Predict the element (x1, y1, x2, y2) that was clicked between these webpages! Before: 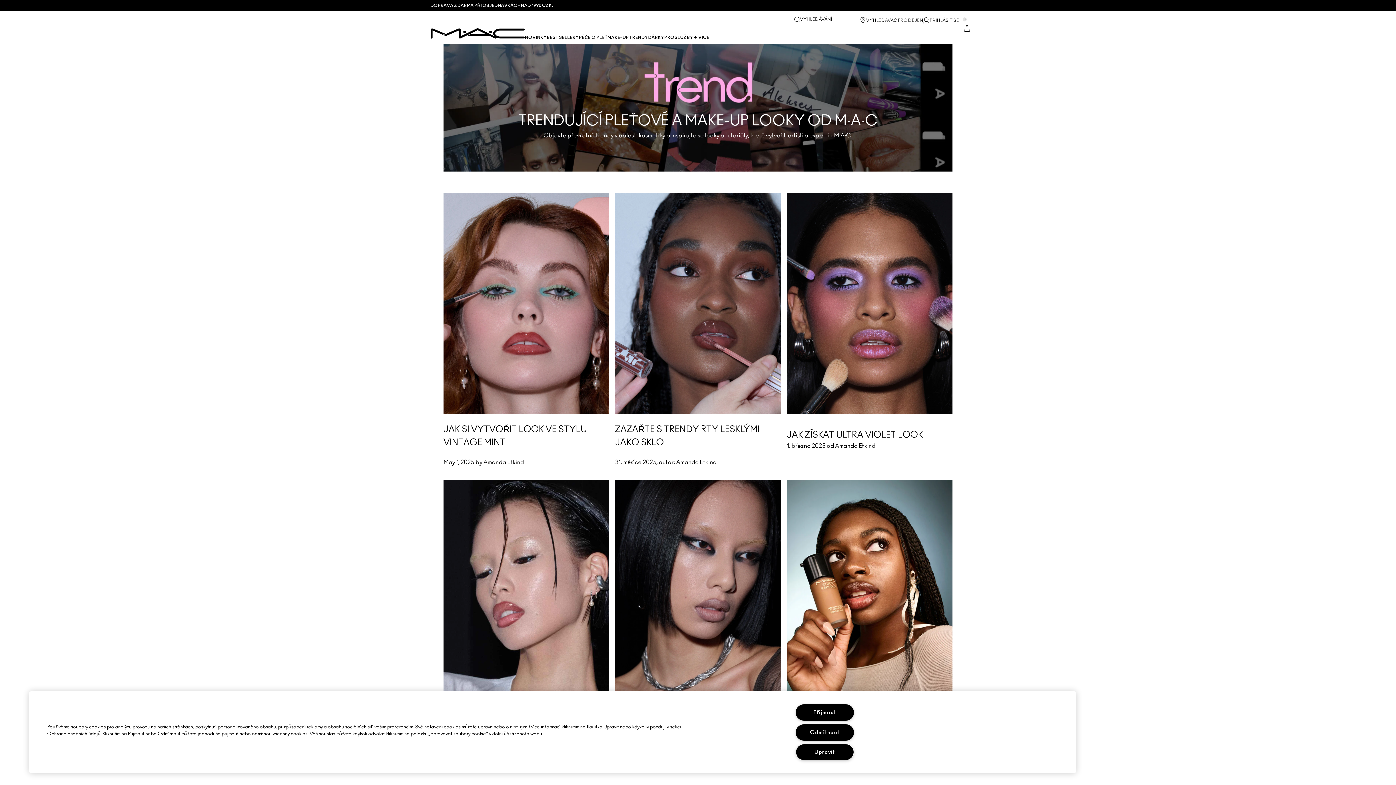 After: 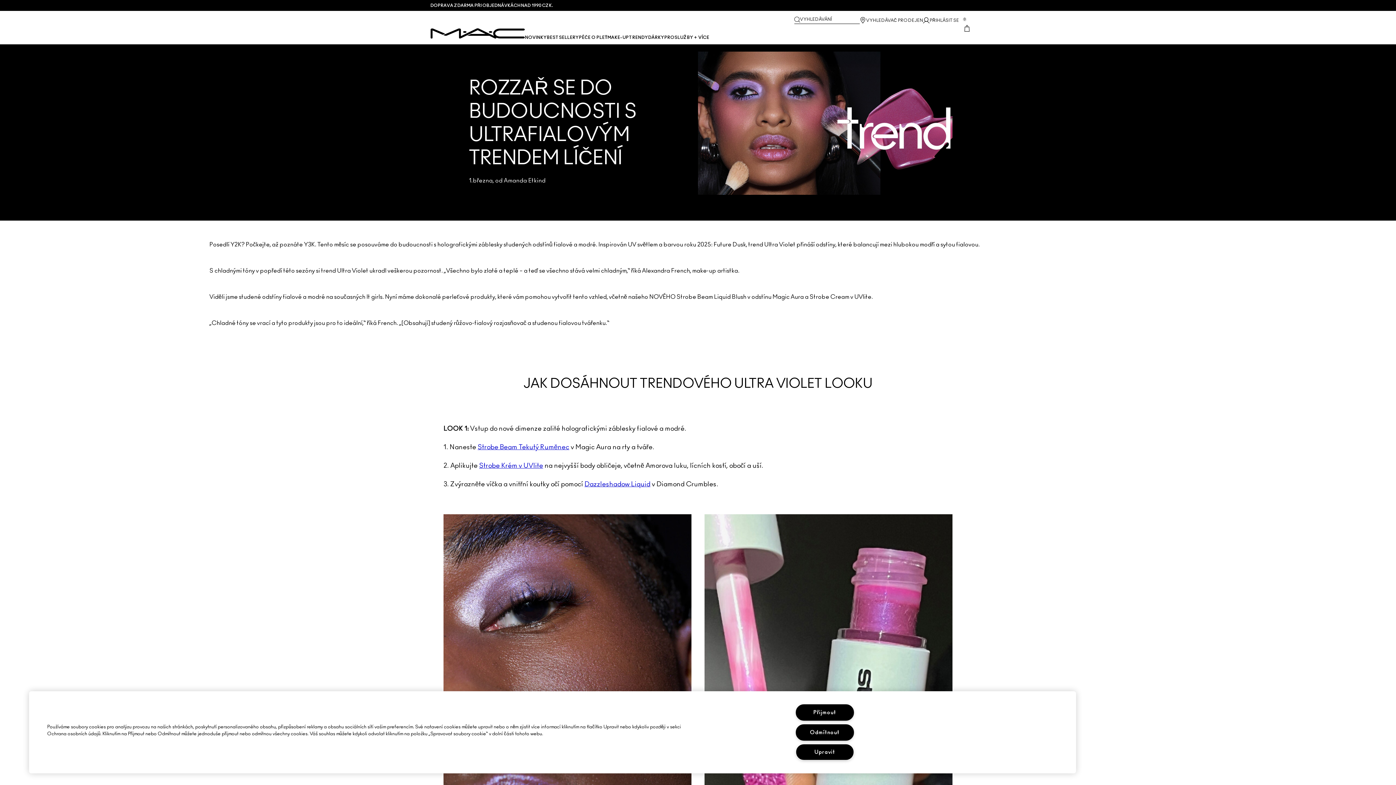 Action: label: 


JAK ZÍSKAT ULTRA VIOLET LOOK
1. března 2025 od Amanda Etkind bbox: (786, 193, 952, 474)